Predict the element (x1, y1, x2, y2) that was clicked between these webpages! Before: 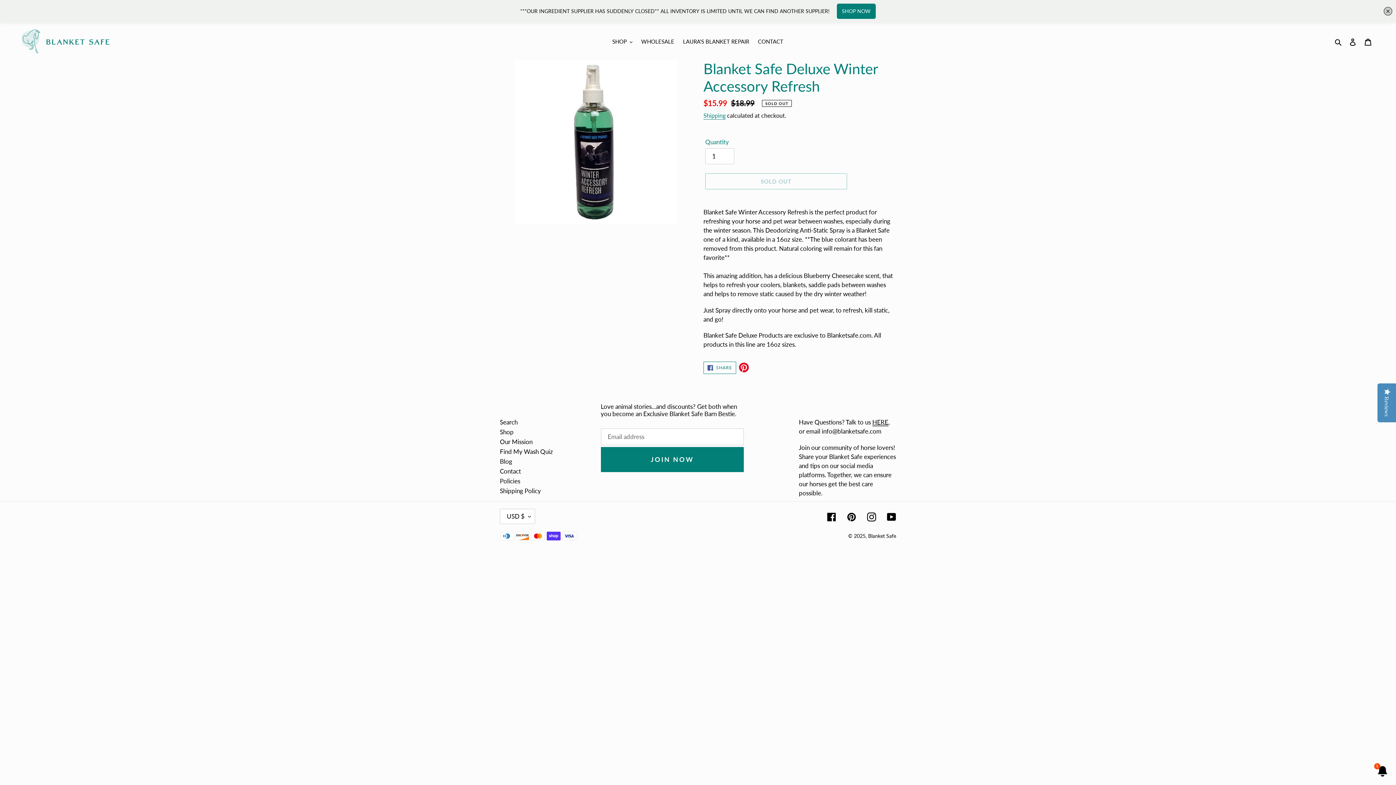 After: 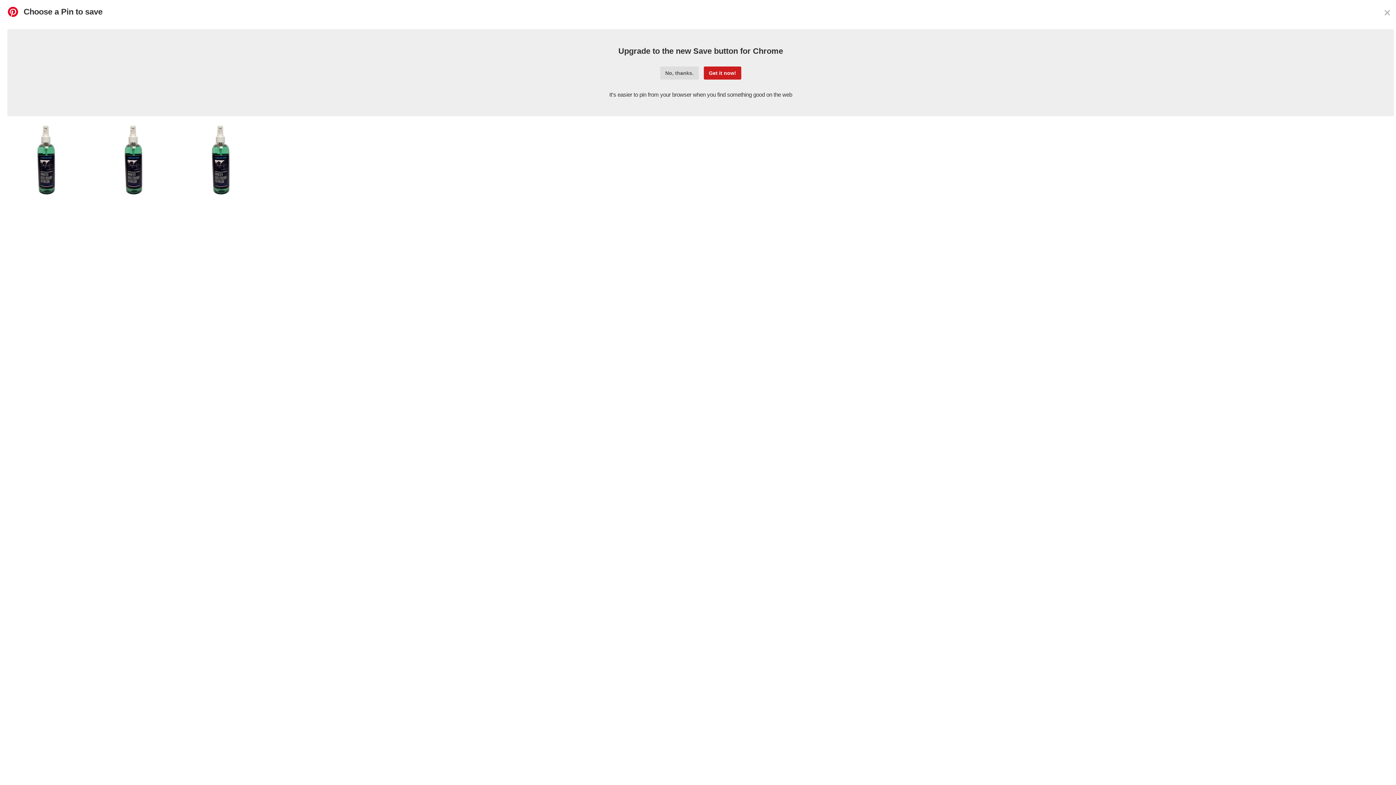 Action: bbox: (738, 339, 749, 351)